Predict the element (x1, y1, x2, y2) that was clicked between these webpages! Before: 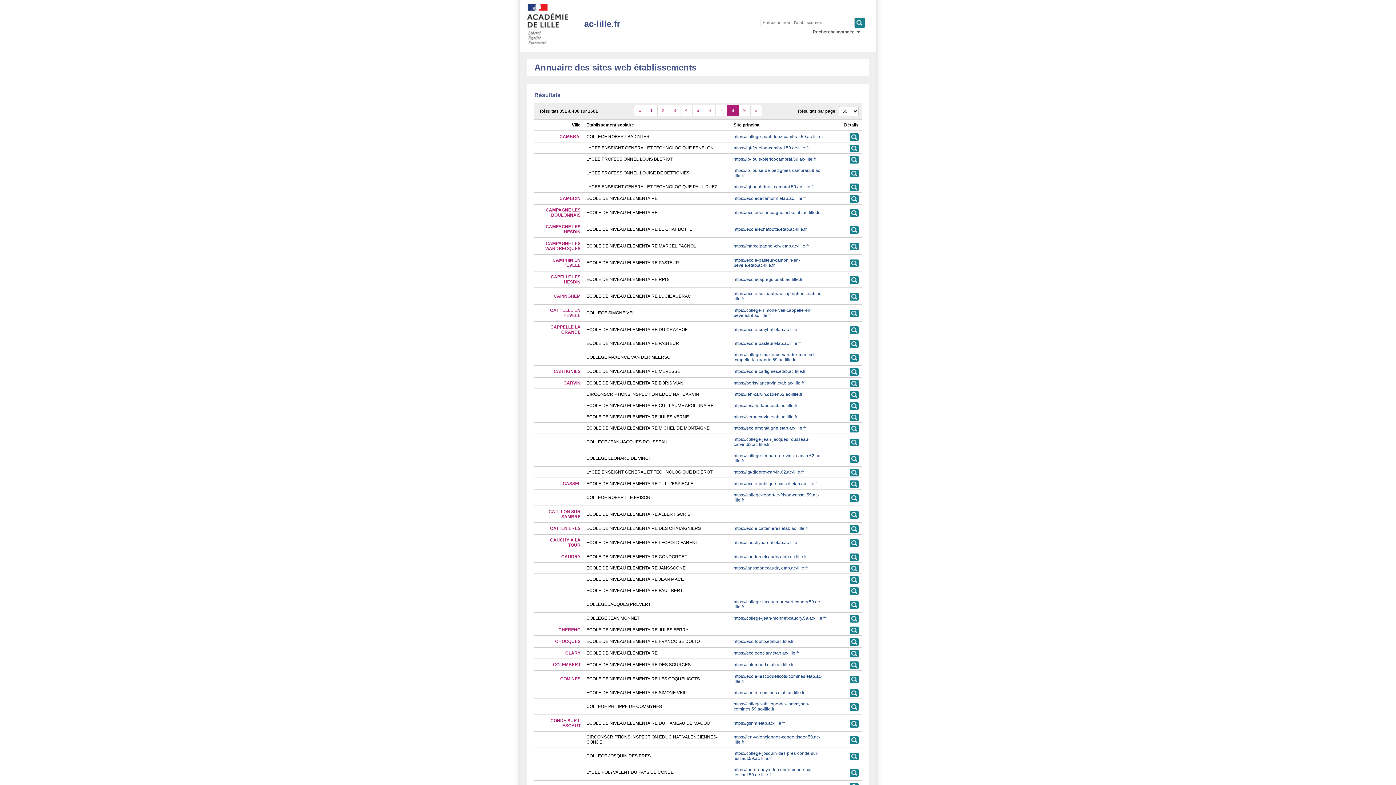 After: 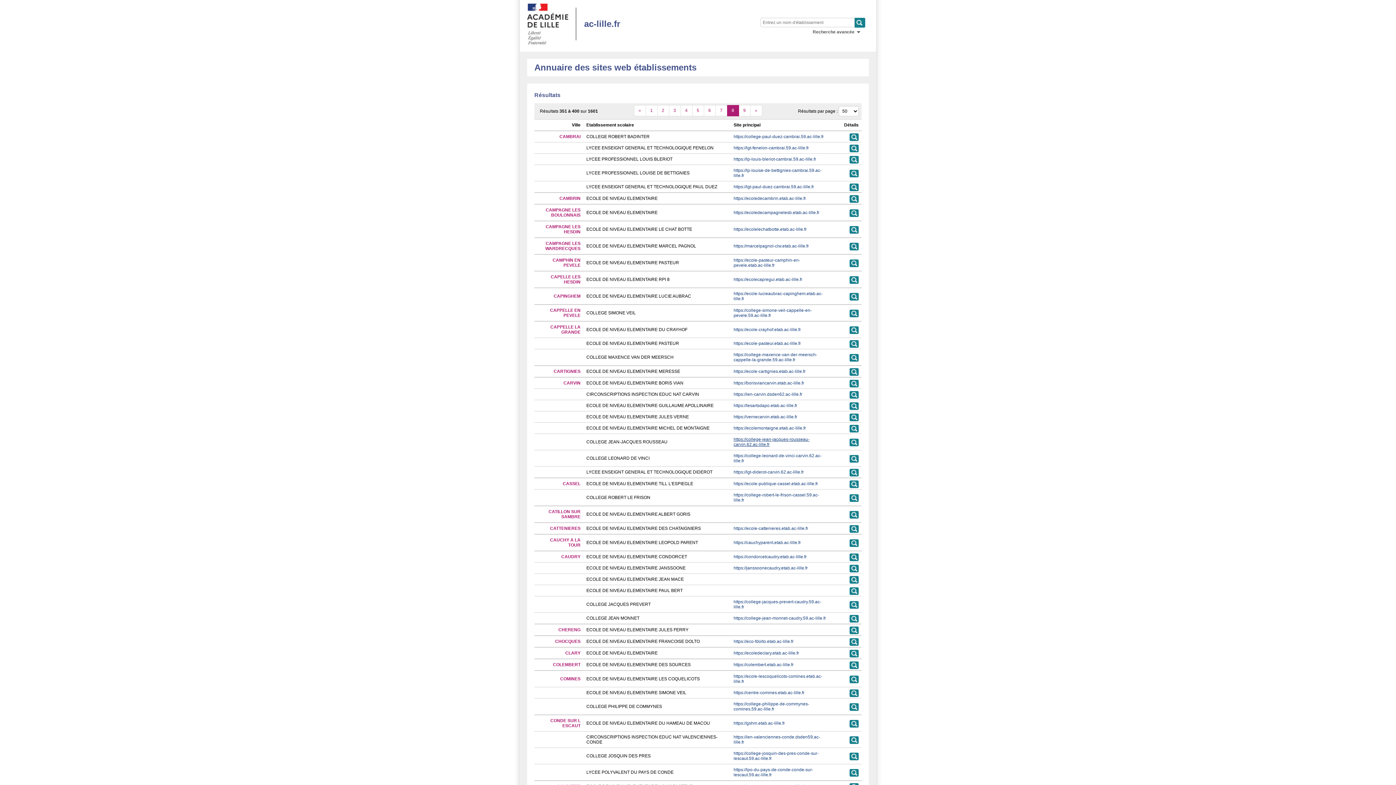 Action: bbox: (733, 437, 809, 447) label: https://college-jean-jacques-rousseau-carvin.62.ac-lille.fr